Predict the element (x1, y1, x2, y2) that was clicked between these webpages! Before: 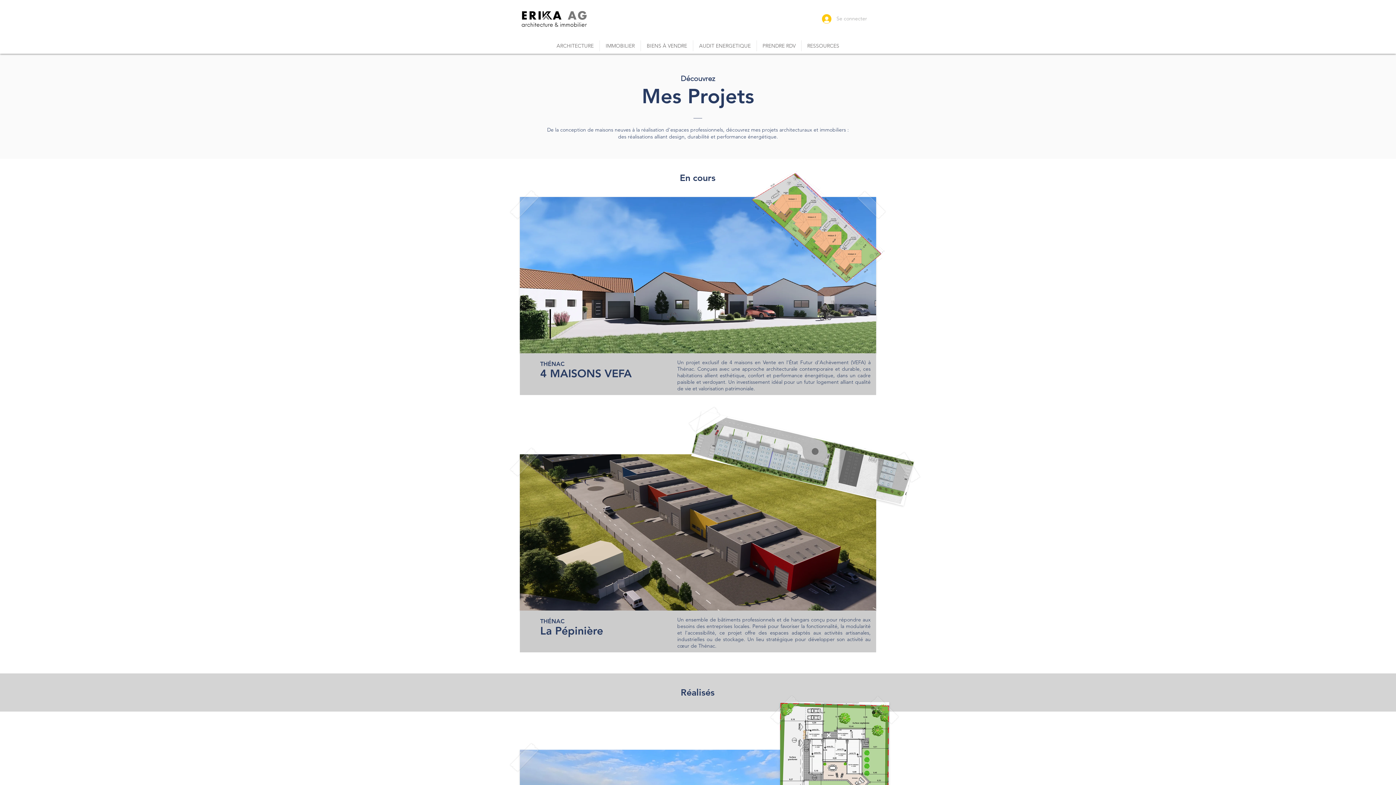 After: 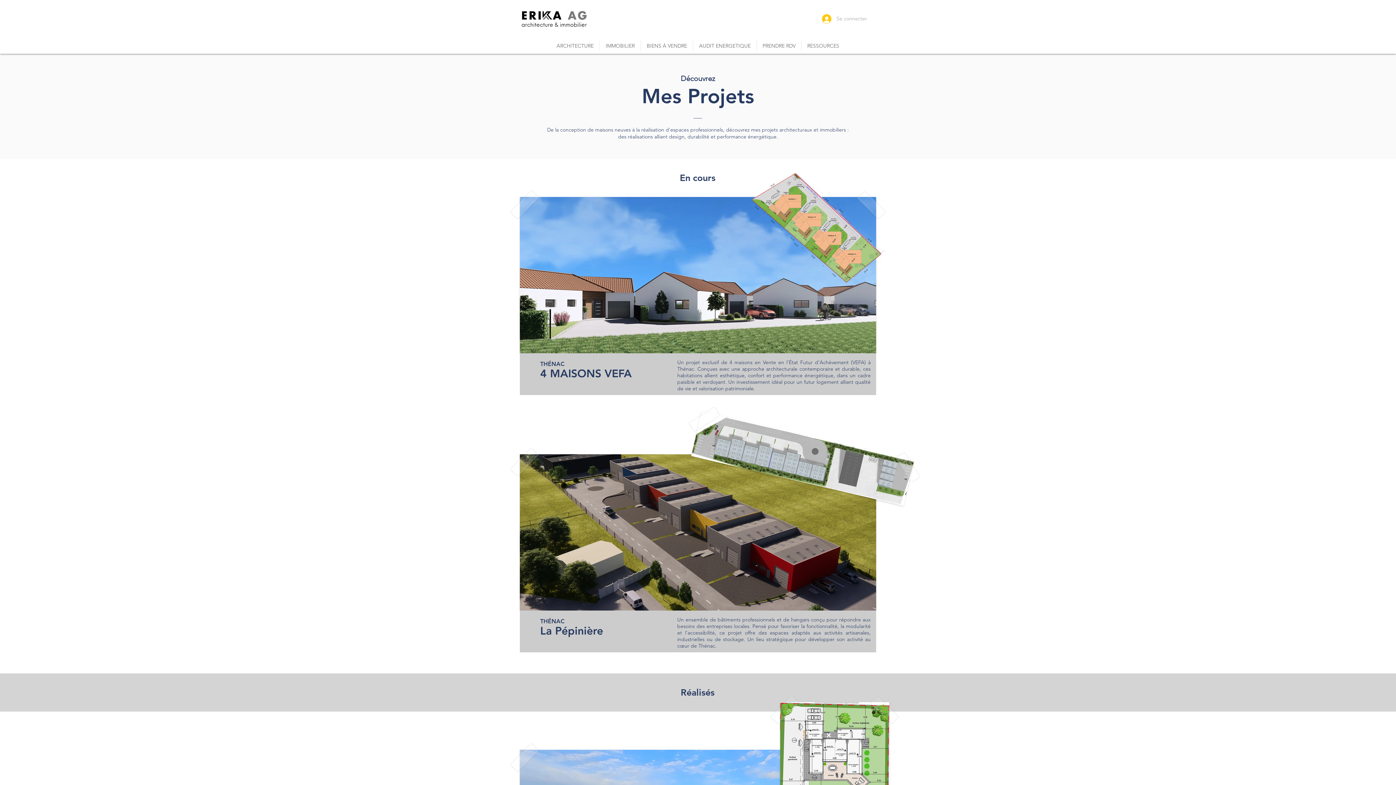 Action: label: ARCHITECTURE bbox: (550, 40, 599, 51)